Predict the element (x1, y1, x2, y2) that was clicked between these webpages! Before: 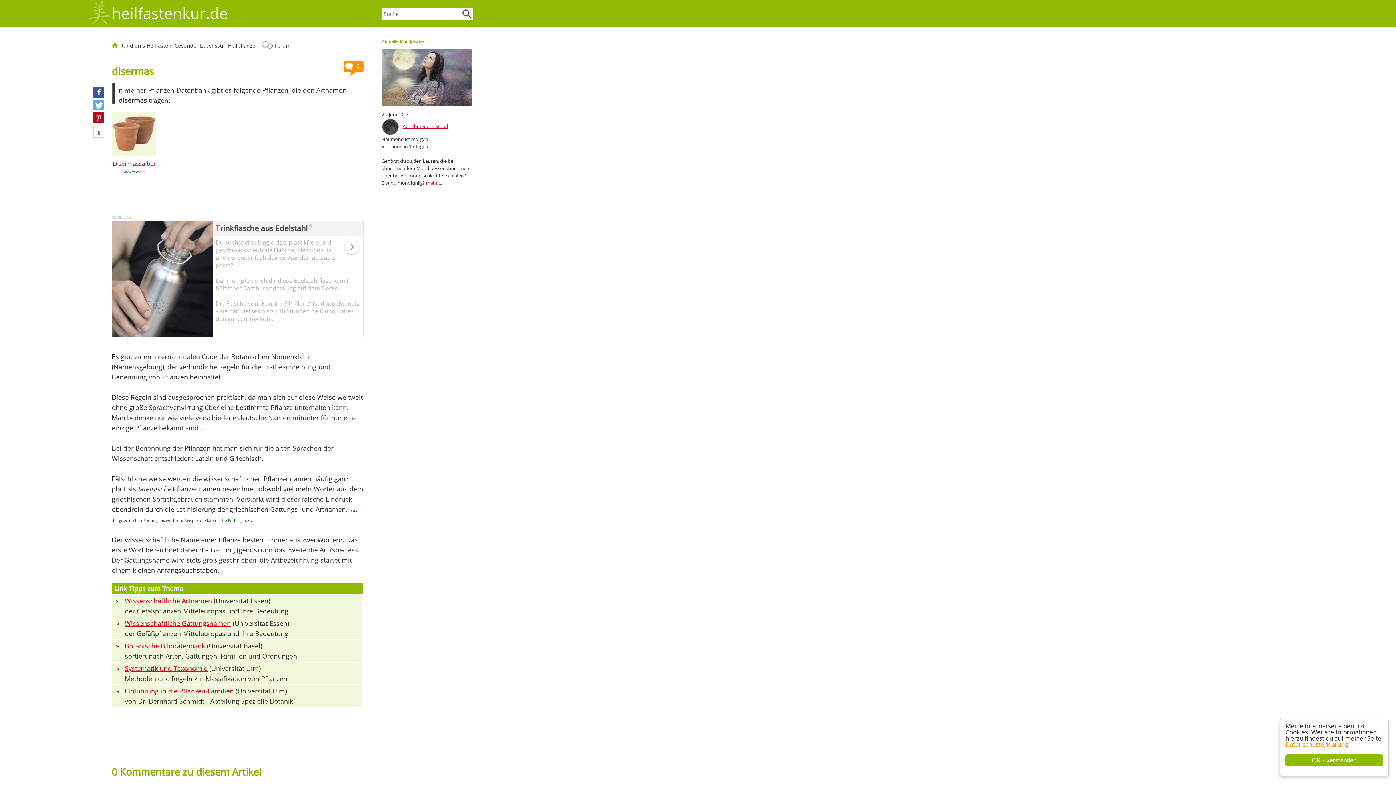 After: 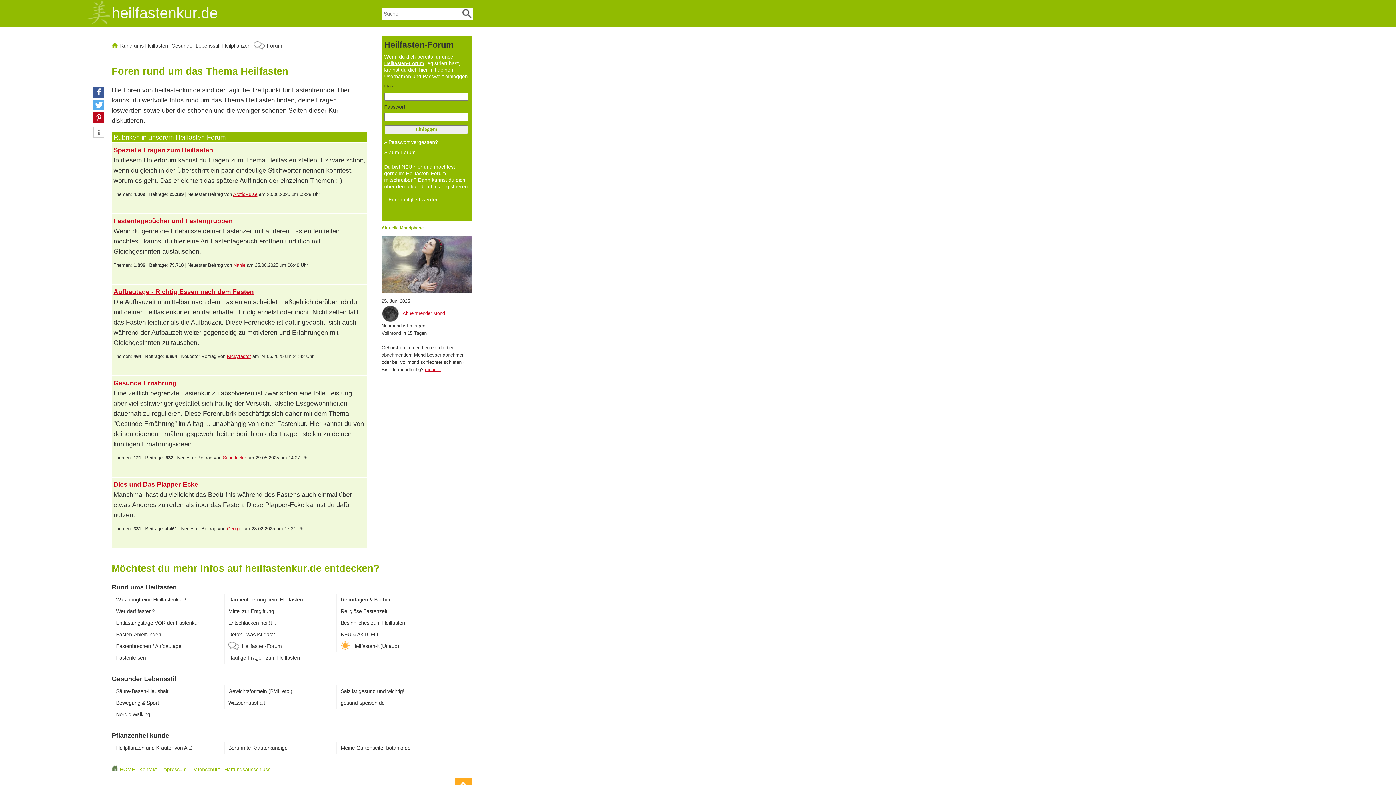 Action: bbox: (261, 41, 273, 49)